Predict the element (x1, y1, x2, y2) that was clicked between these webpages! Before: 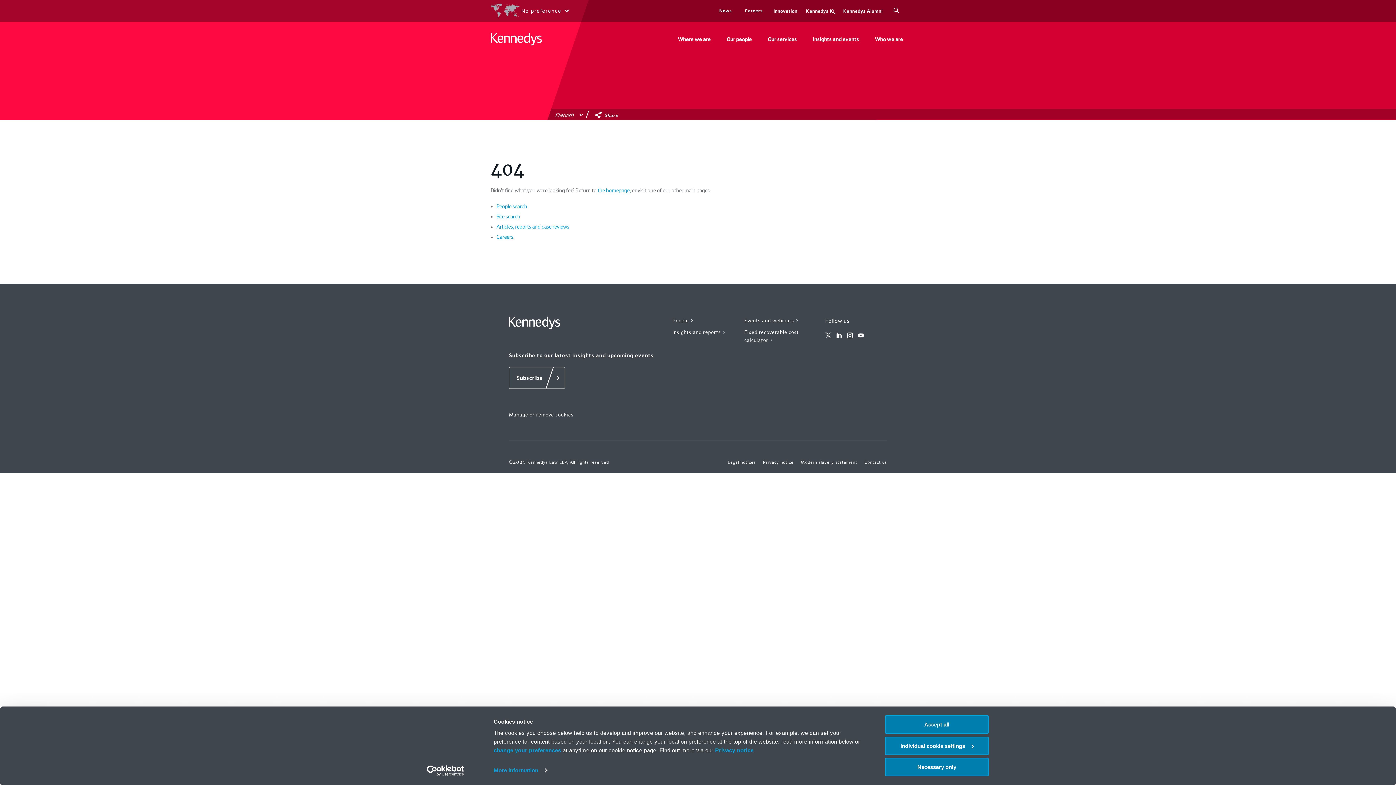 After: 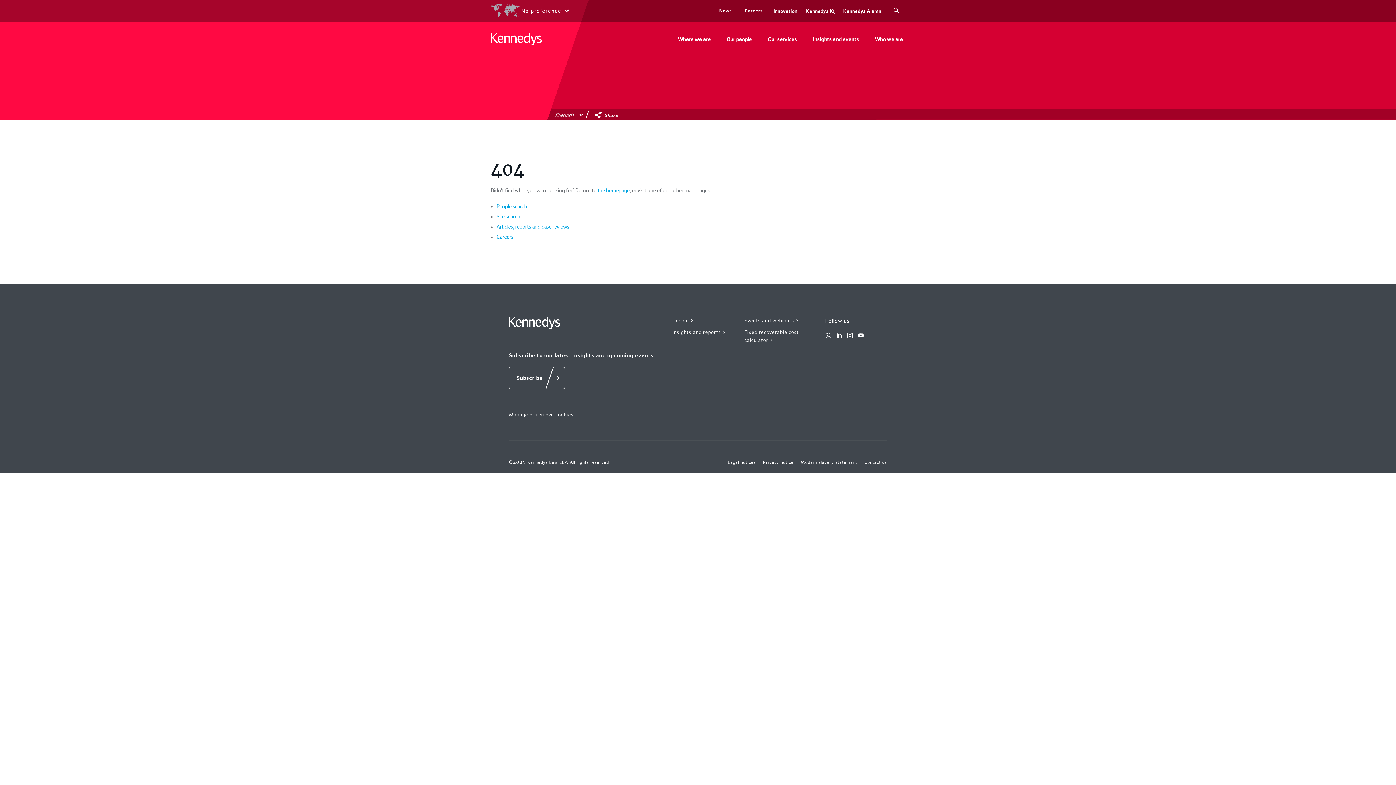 Action: label: Necessary only bbox: (885, 758, 989, 776)